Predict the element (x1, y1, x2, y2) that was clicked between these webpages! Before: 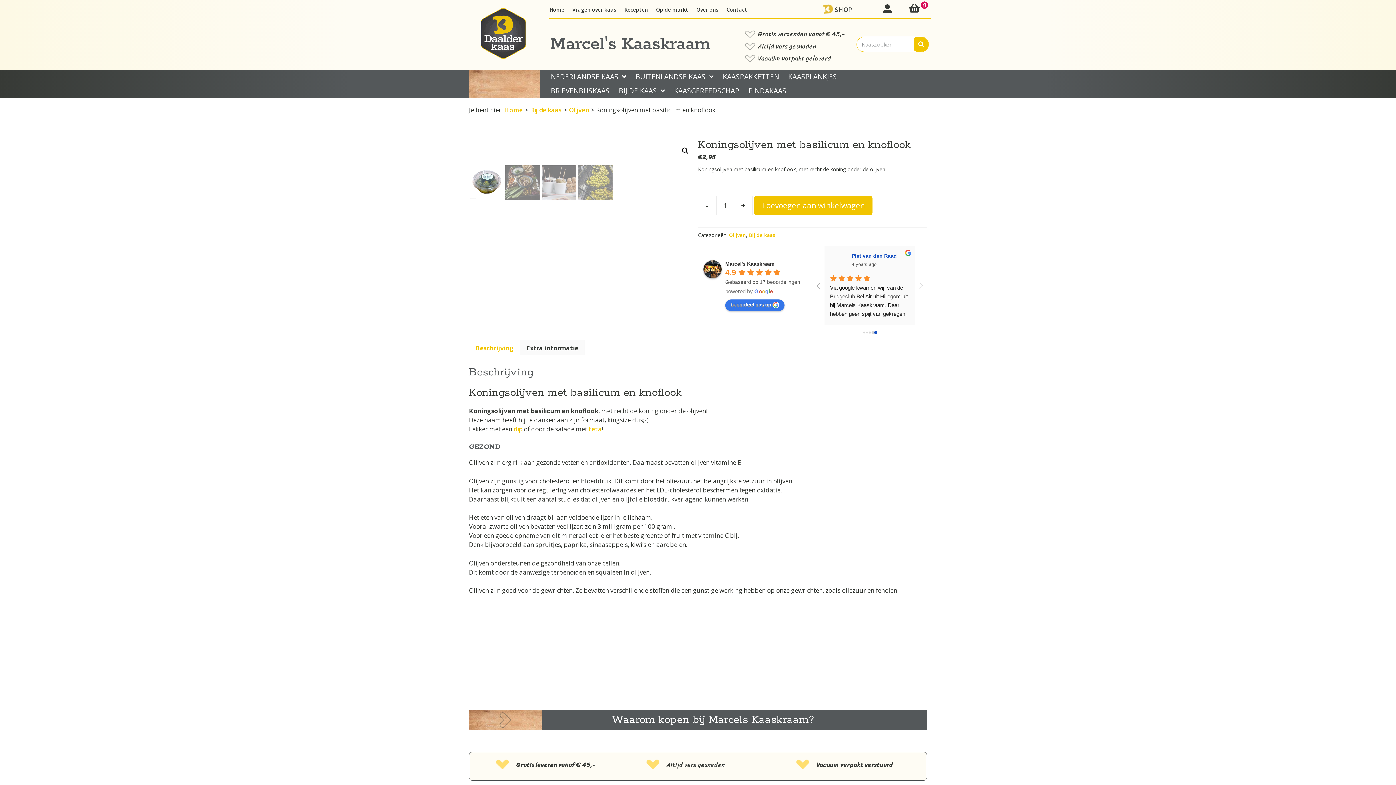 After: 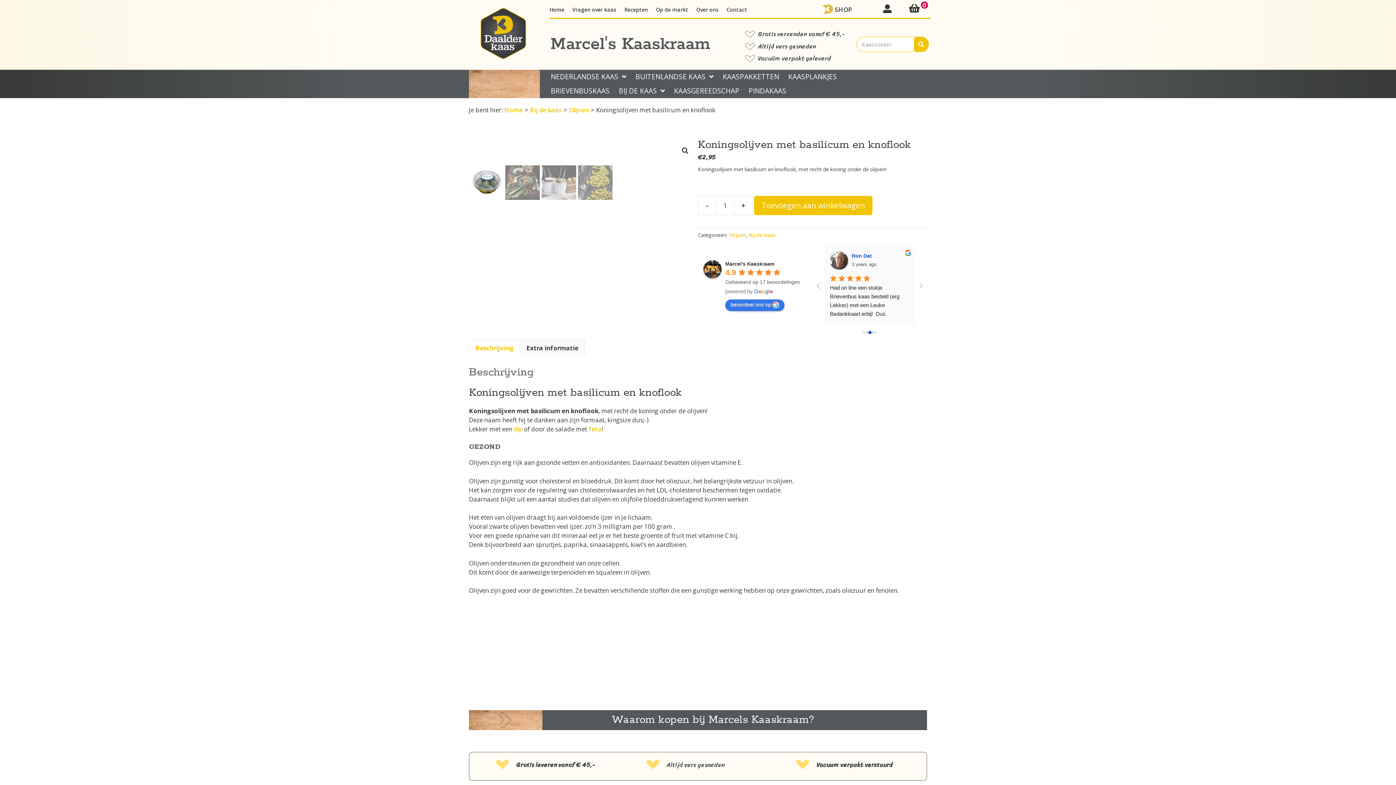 Action: label: Beschrijving bbox: (475, 340, 513, 355)